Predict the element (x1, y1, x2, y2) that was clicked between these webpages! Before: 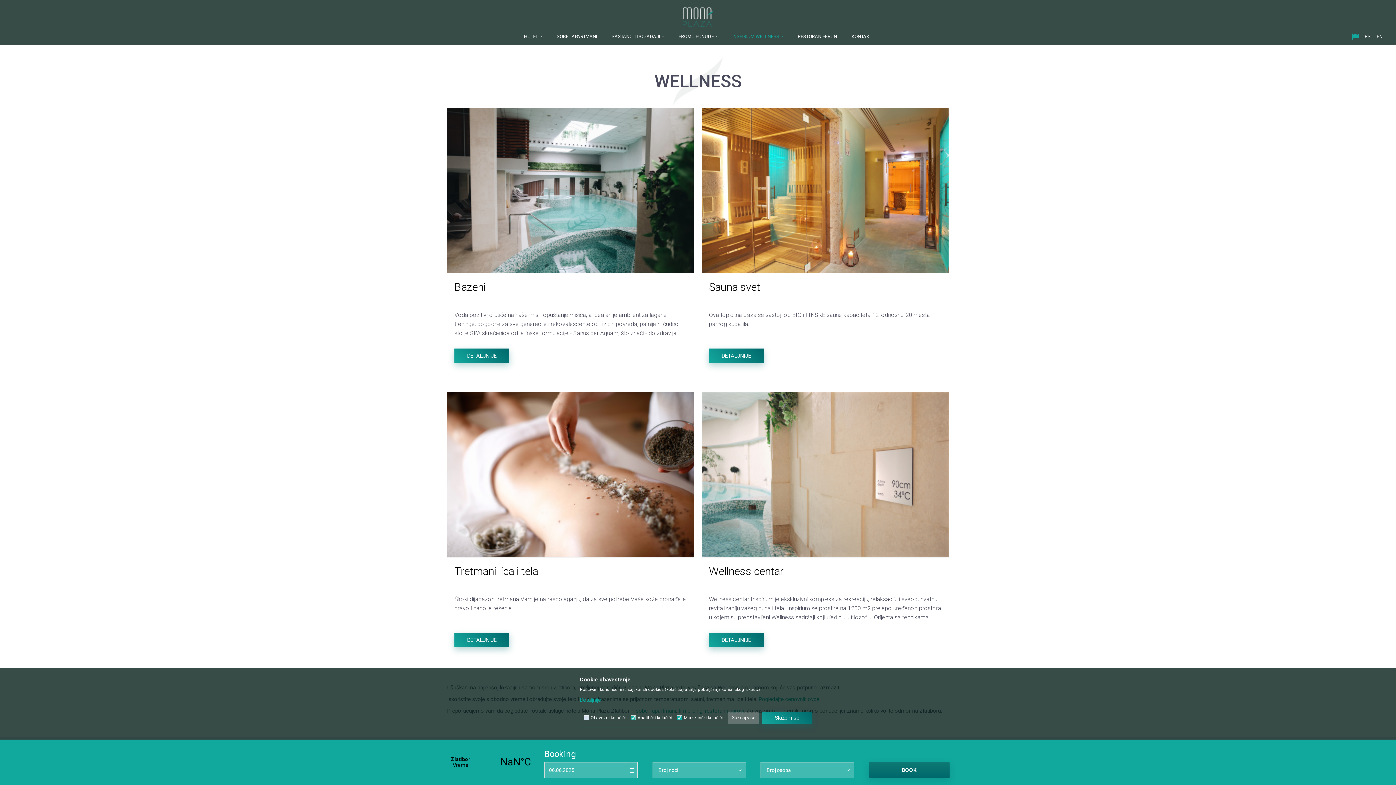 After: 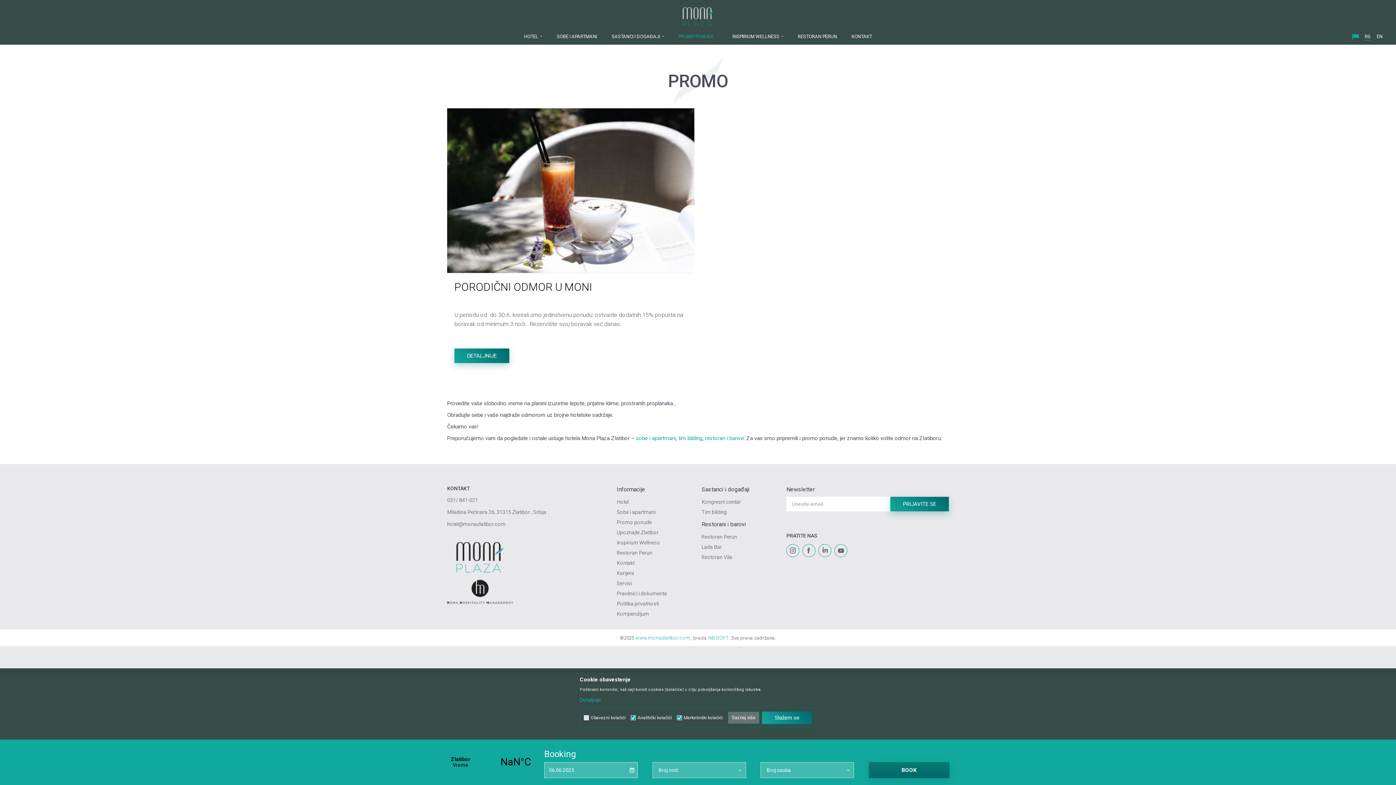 Action: label: PROMO PONUDE bbox: (671, 28, 725, 44)